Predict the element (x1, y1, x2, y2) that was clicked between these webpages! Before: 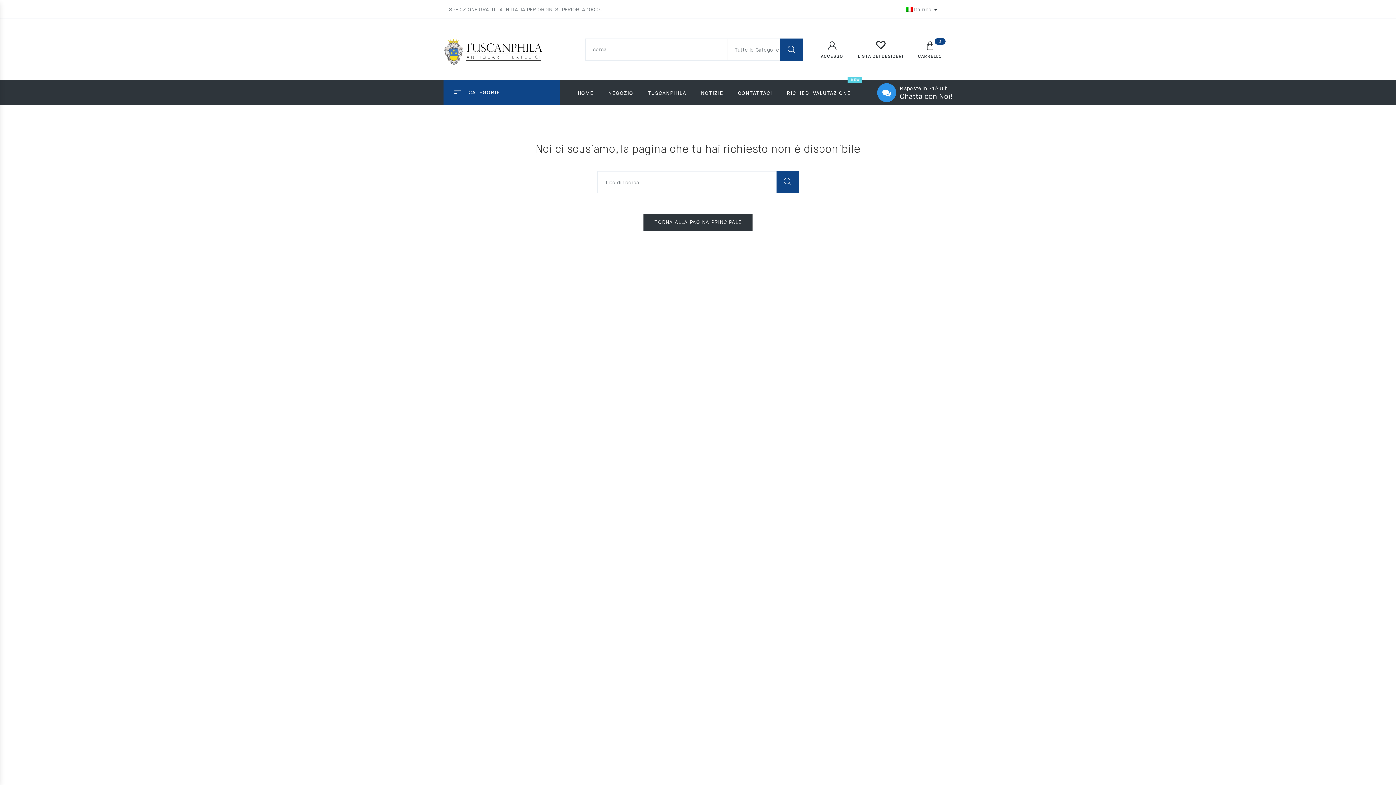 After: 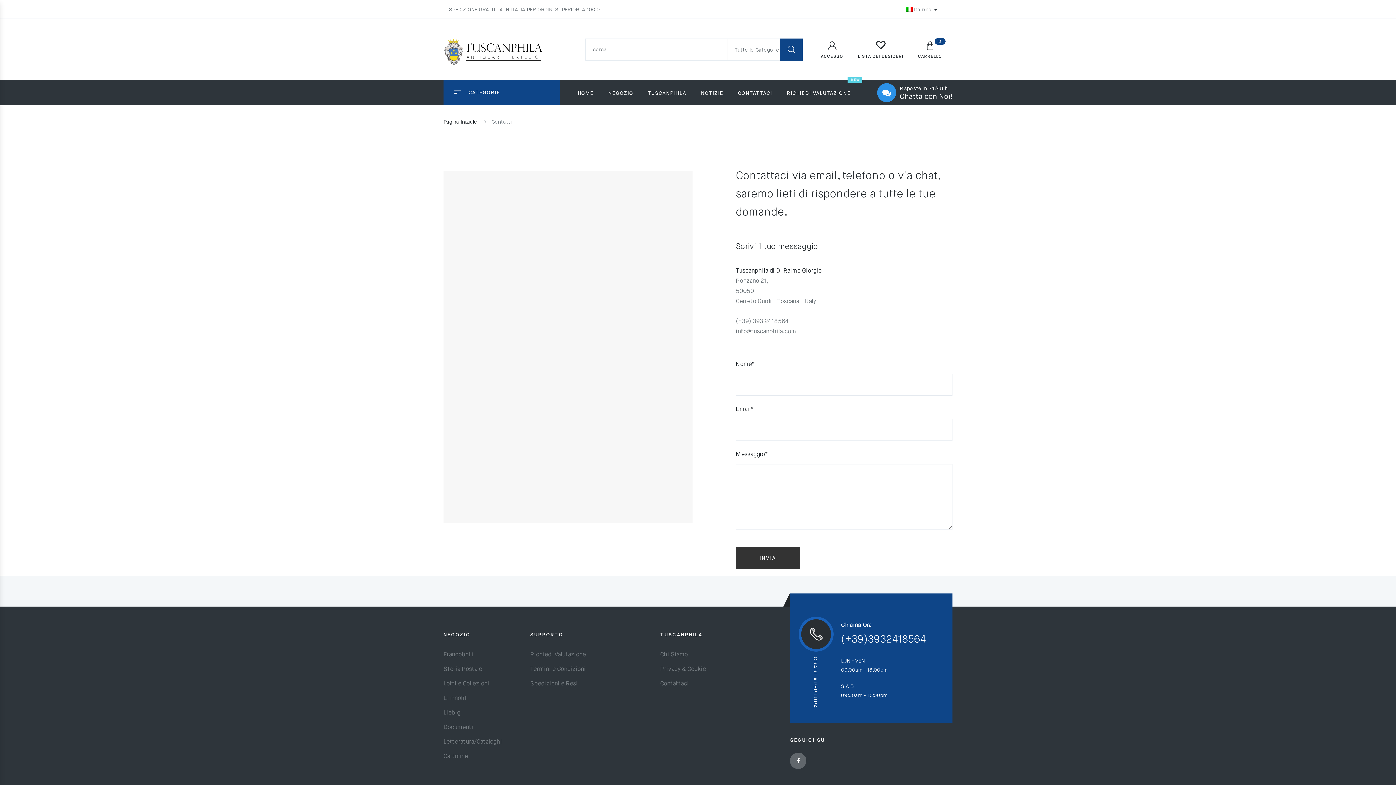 Action: bbox: (738, 80, 772, 105) label: CONTATTACI